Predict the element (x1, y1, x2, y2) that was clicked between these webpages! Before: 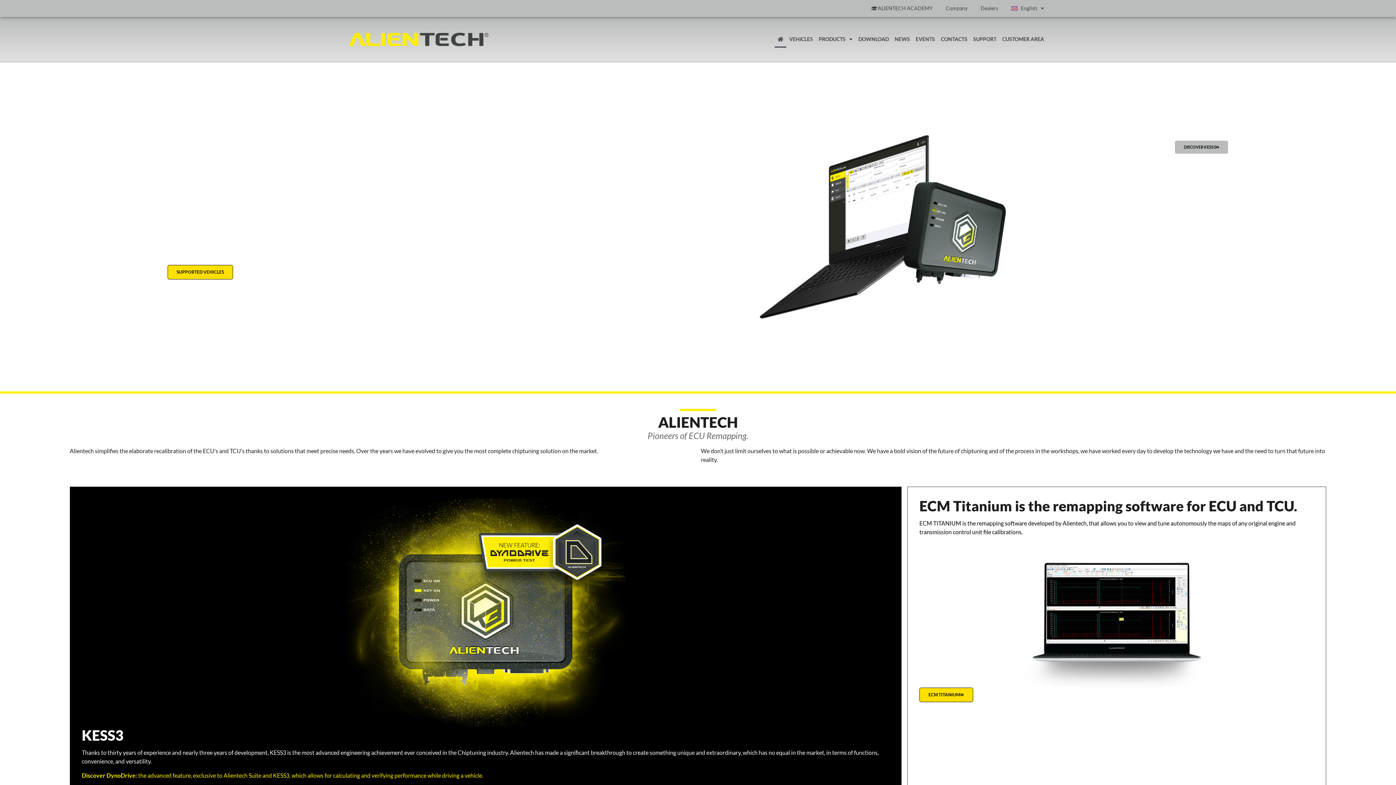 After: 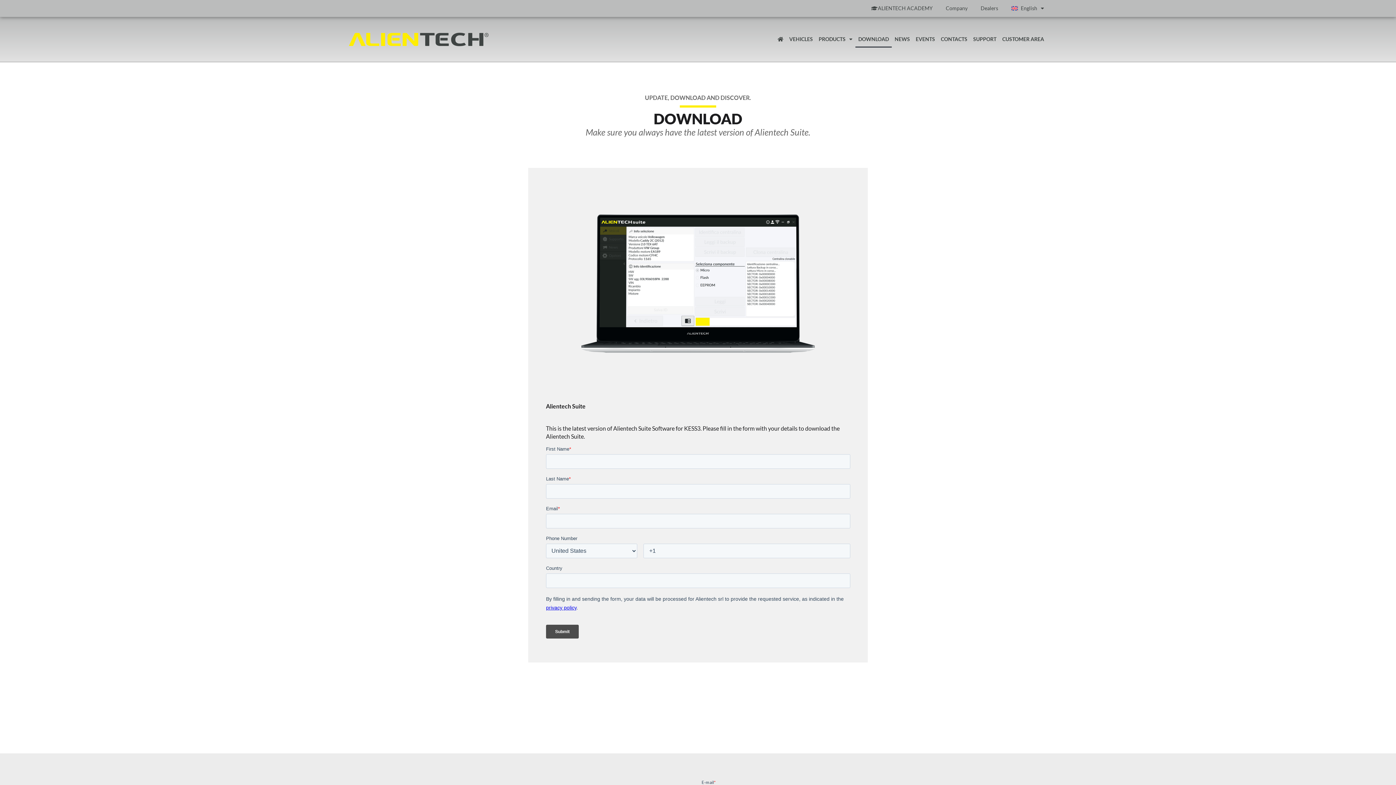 Action: label: DOWNLOAD bbox: (855, 31, 892, 47)